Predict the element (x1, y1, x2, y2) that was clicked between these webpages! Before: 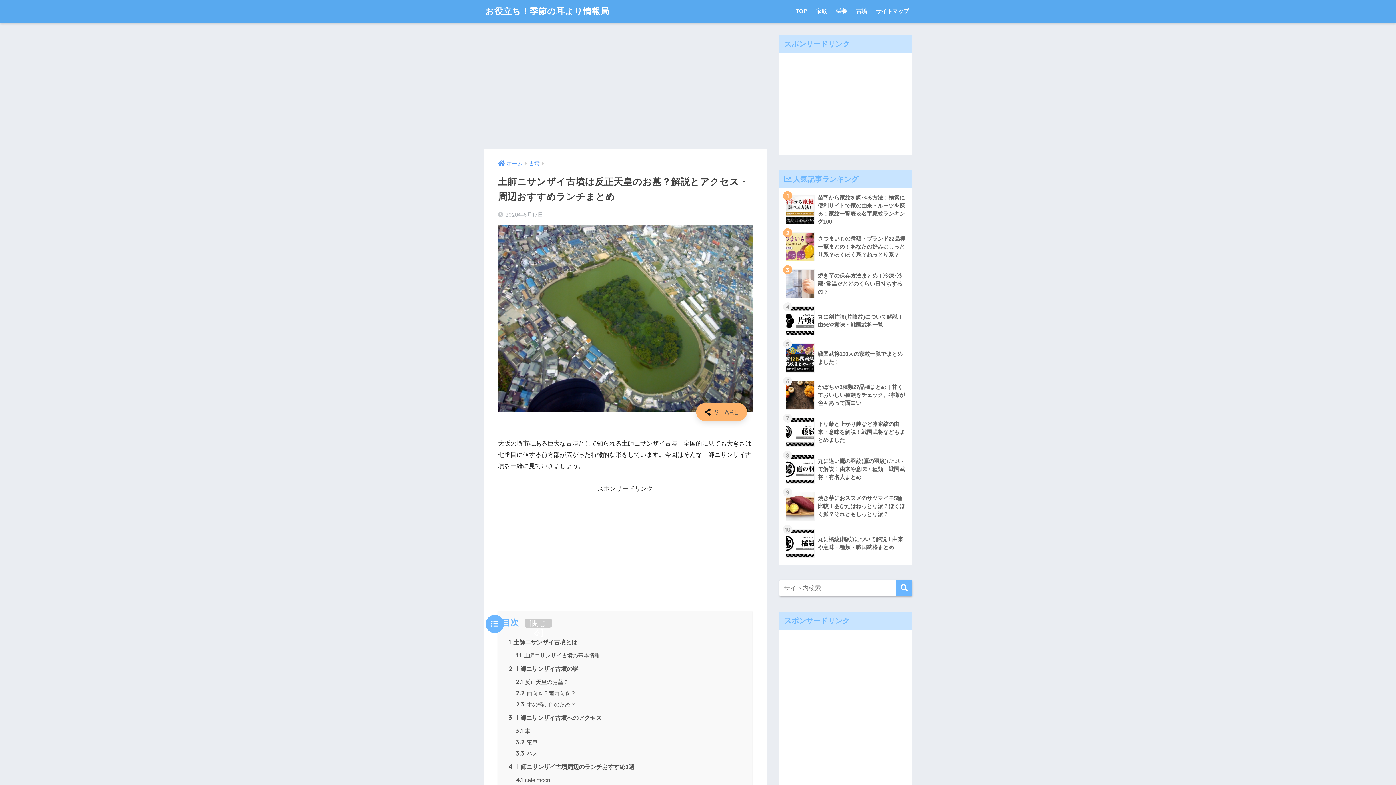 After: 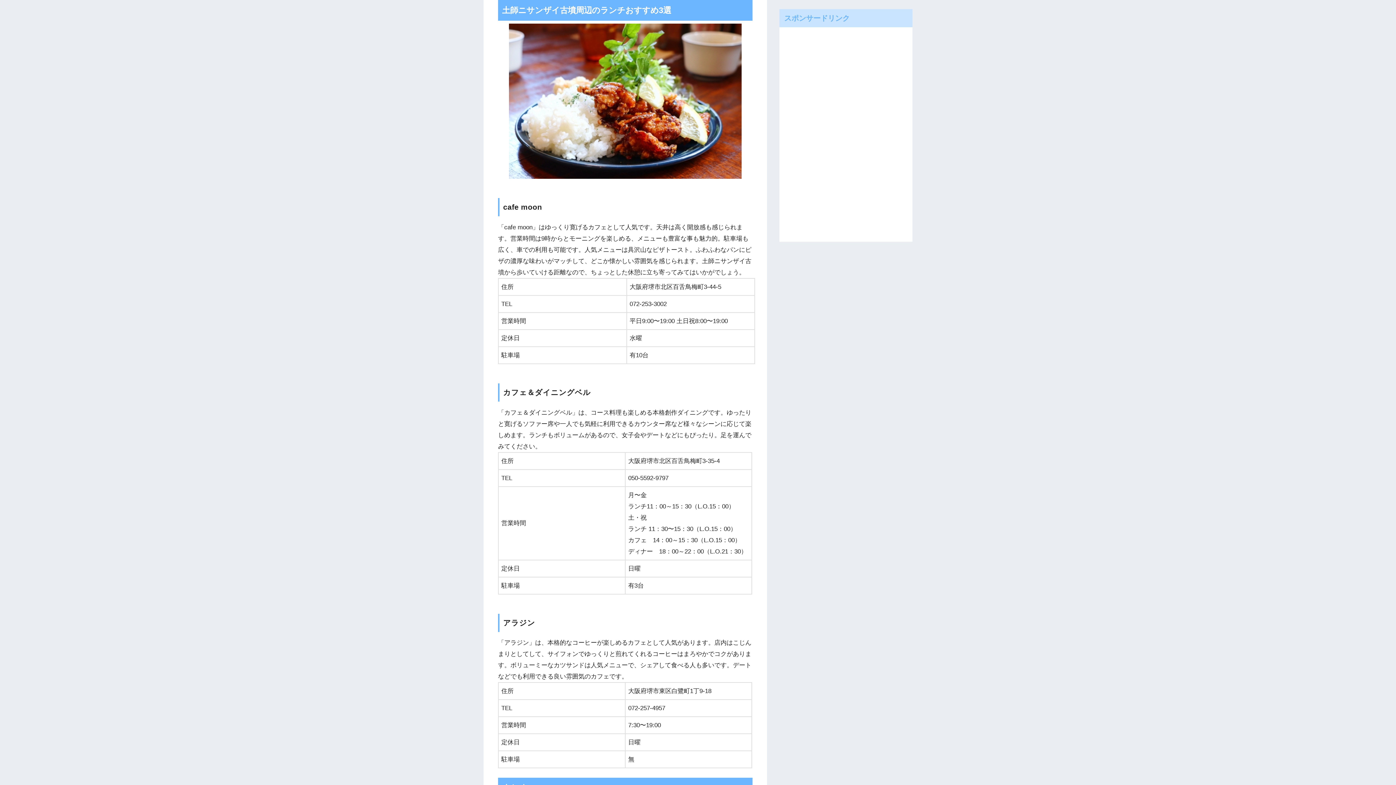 Action: label: 4 土師ニサンザイ古墳周辺のランチおすすめ3選 bbox: (508, 763, 634, 770)